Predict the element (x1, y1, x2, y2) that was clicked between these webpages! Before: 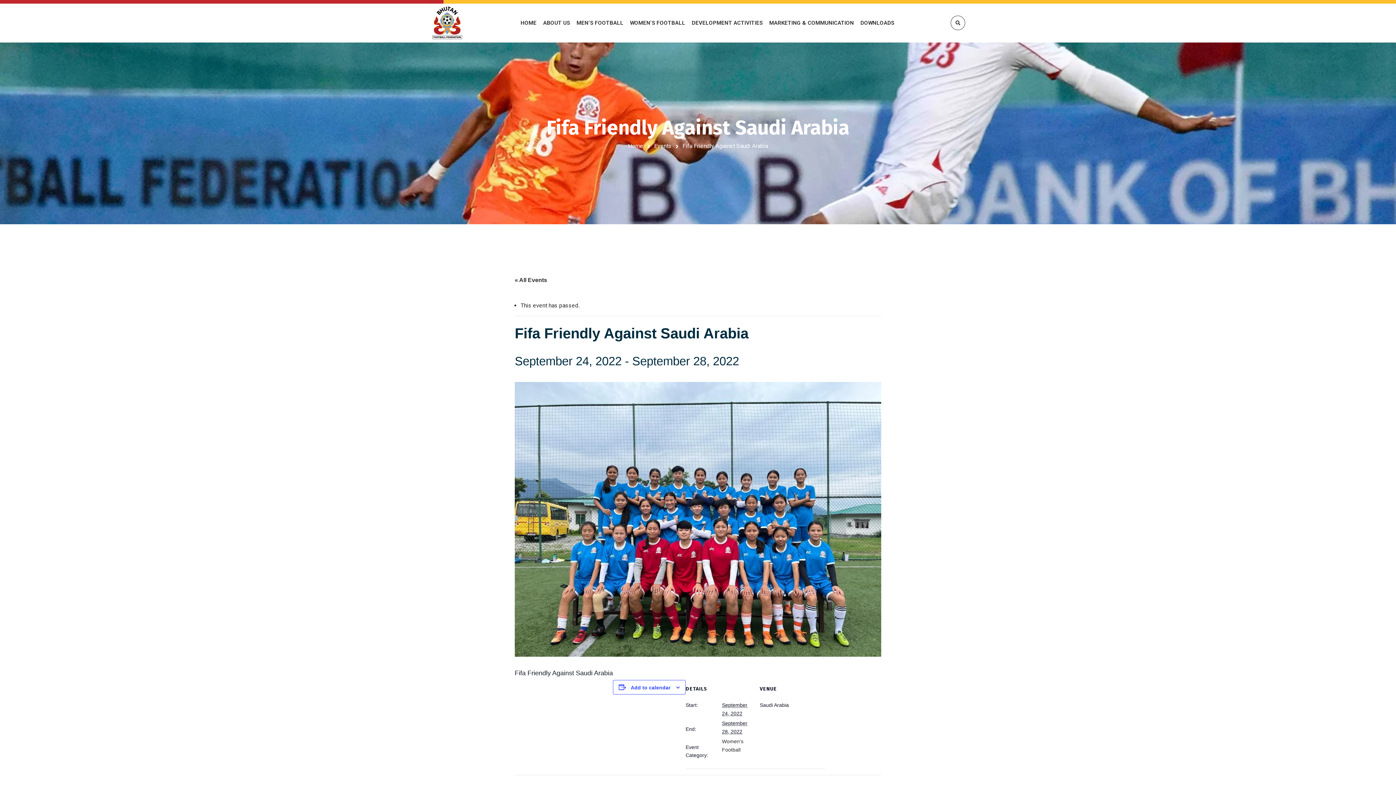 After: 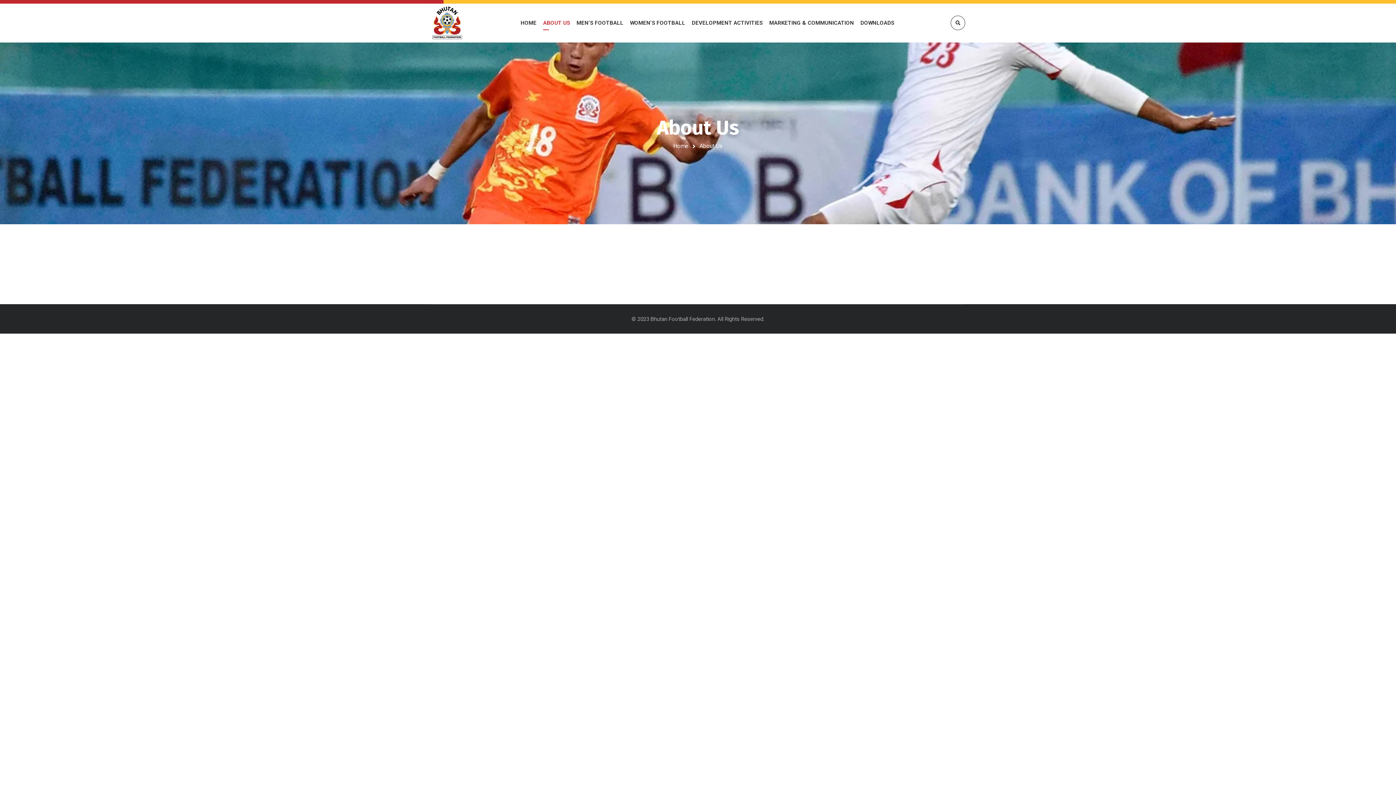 Action: label: ABOUT US bbox: (543, 3, 570, 42)